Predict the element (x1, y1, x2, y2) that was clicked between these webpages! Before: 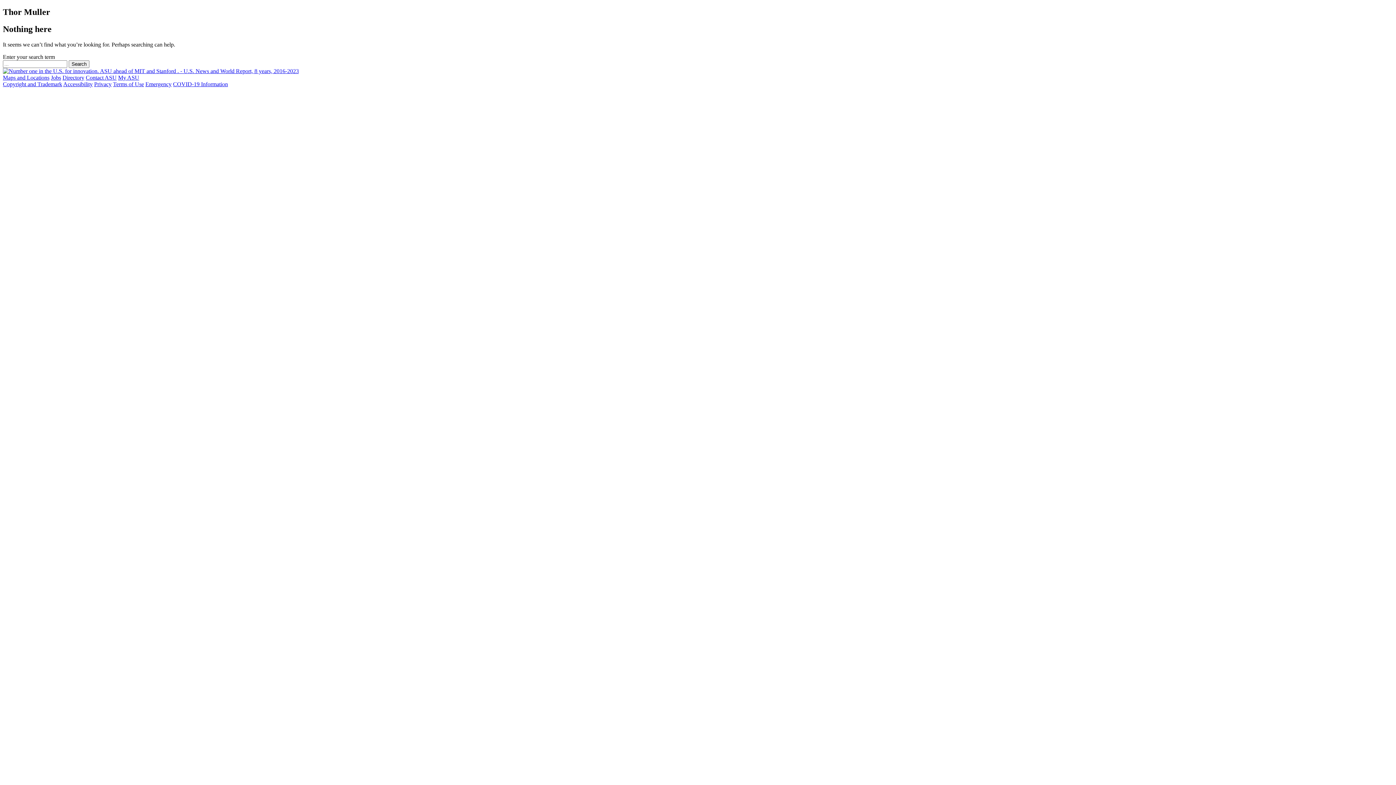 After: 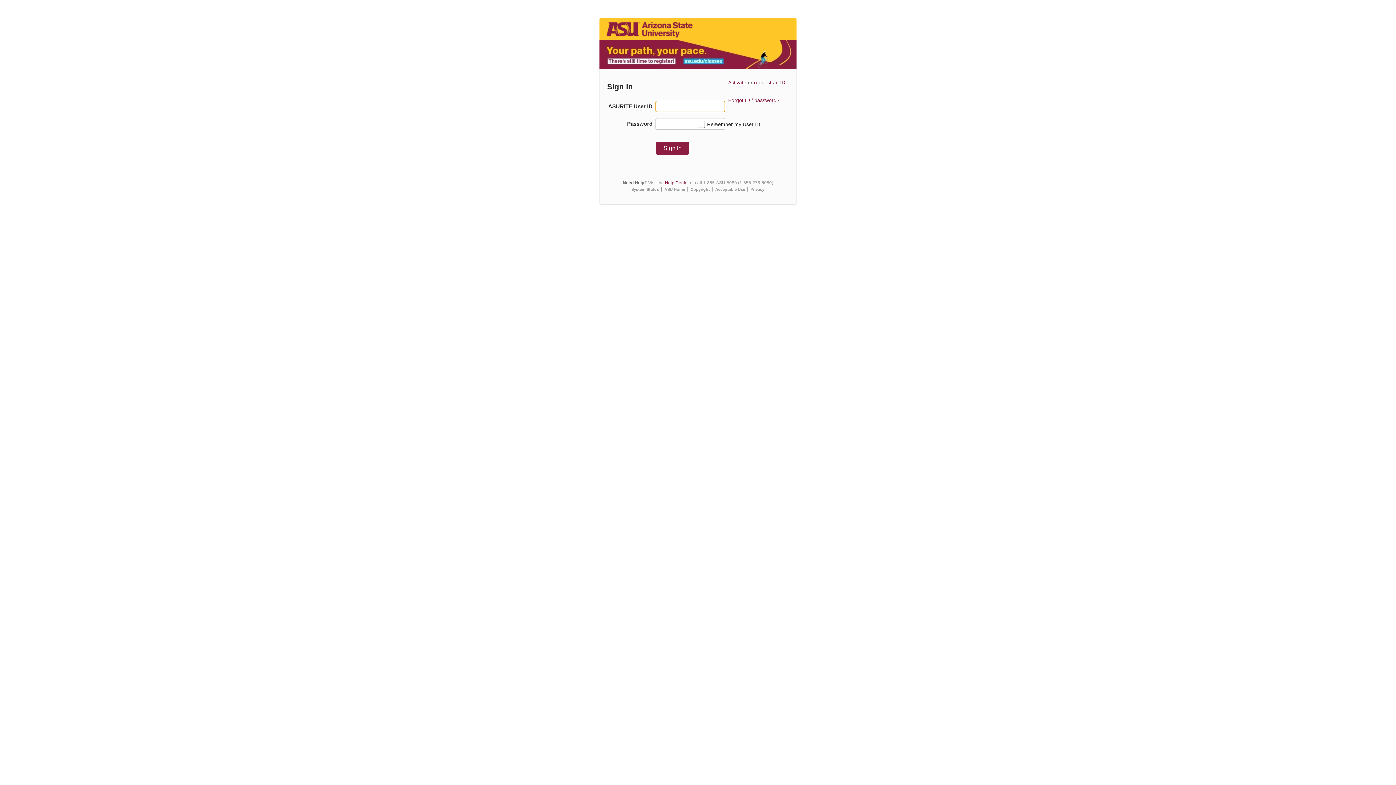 Action: bbox: (118, 74, 139, 80) label: My ASU